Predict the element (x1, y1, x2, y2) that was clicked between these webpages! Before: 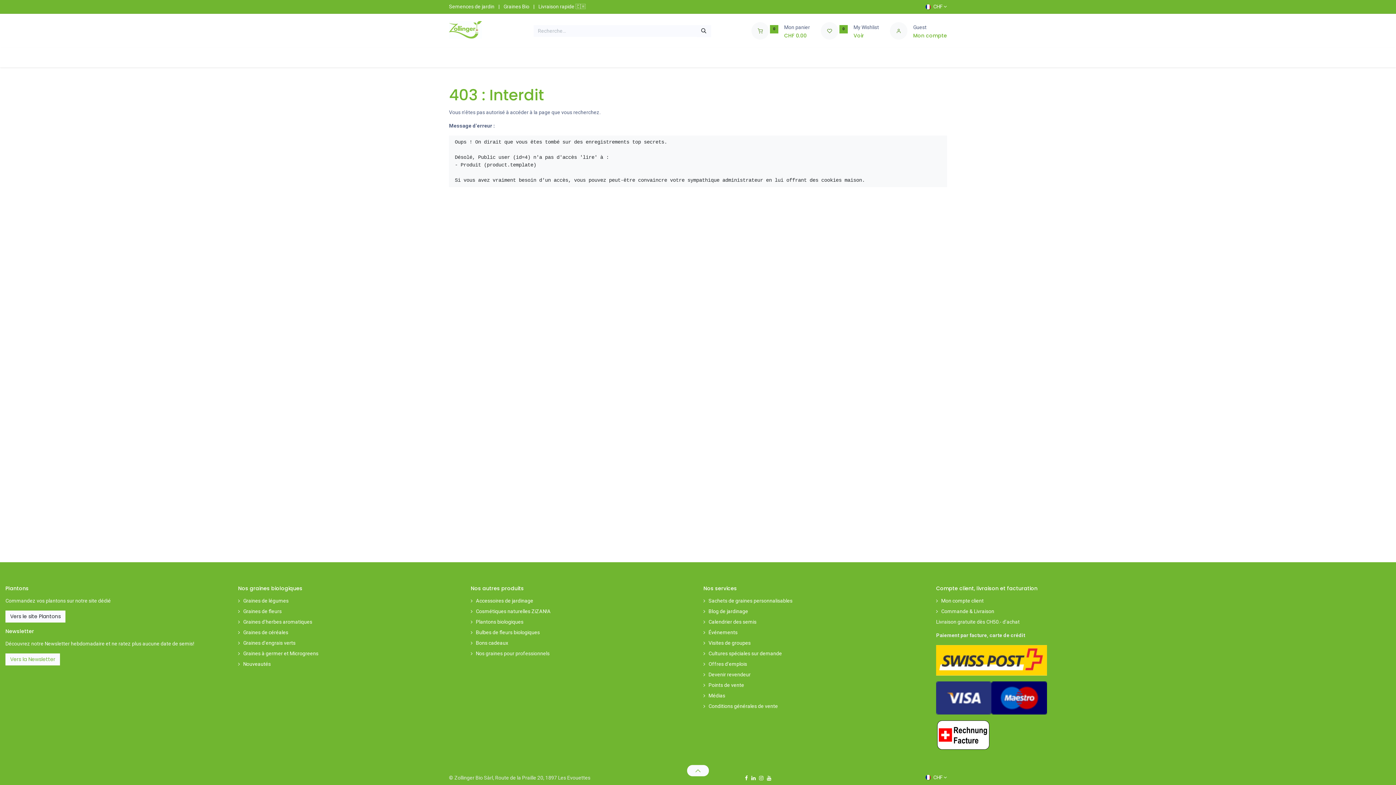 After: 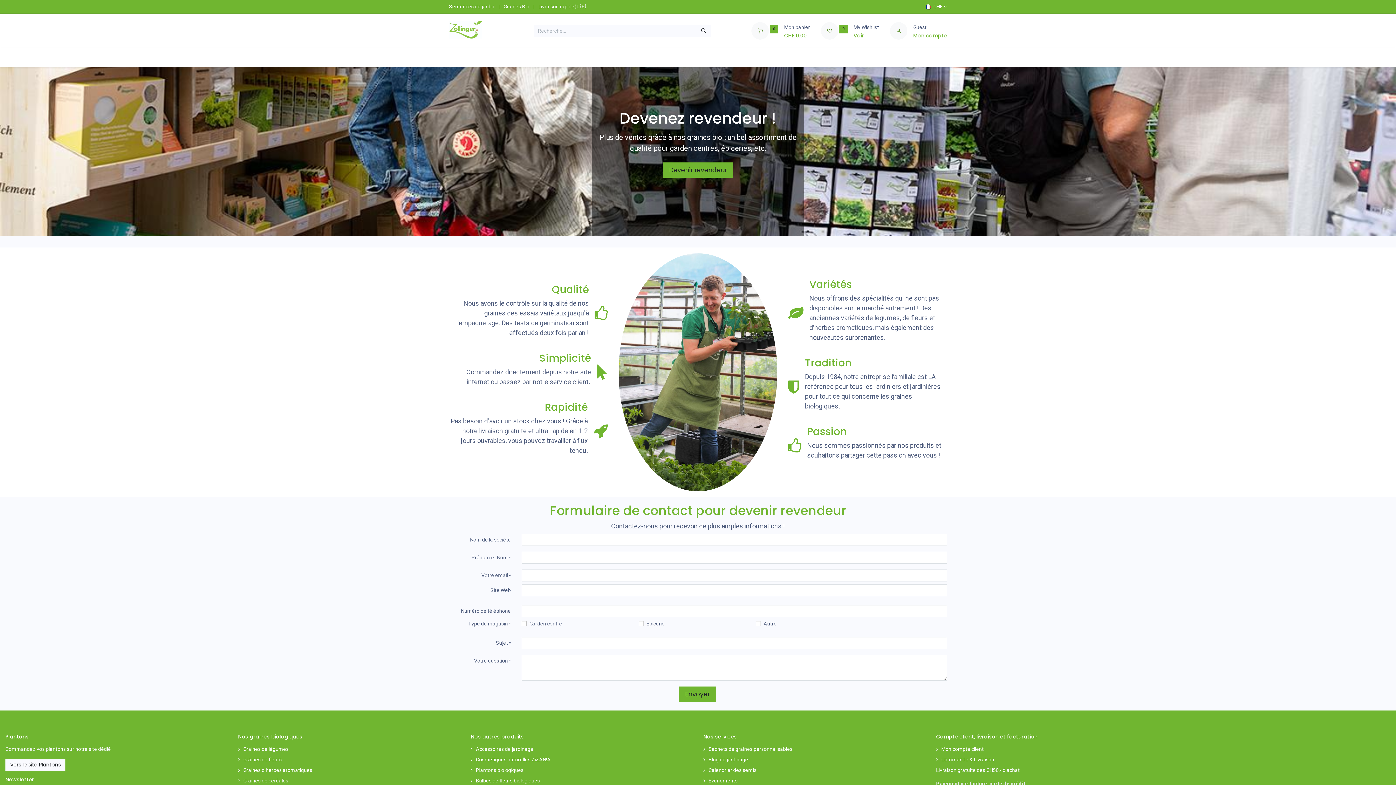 Action: bbox: (708, 672, 750, 677) label: Devenir revendeur